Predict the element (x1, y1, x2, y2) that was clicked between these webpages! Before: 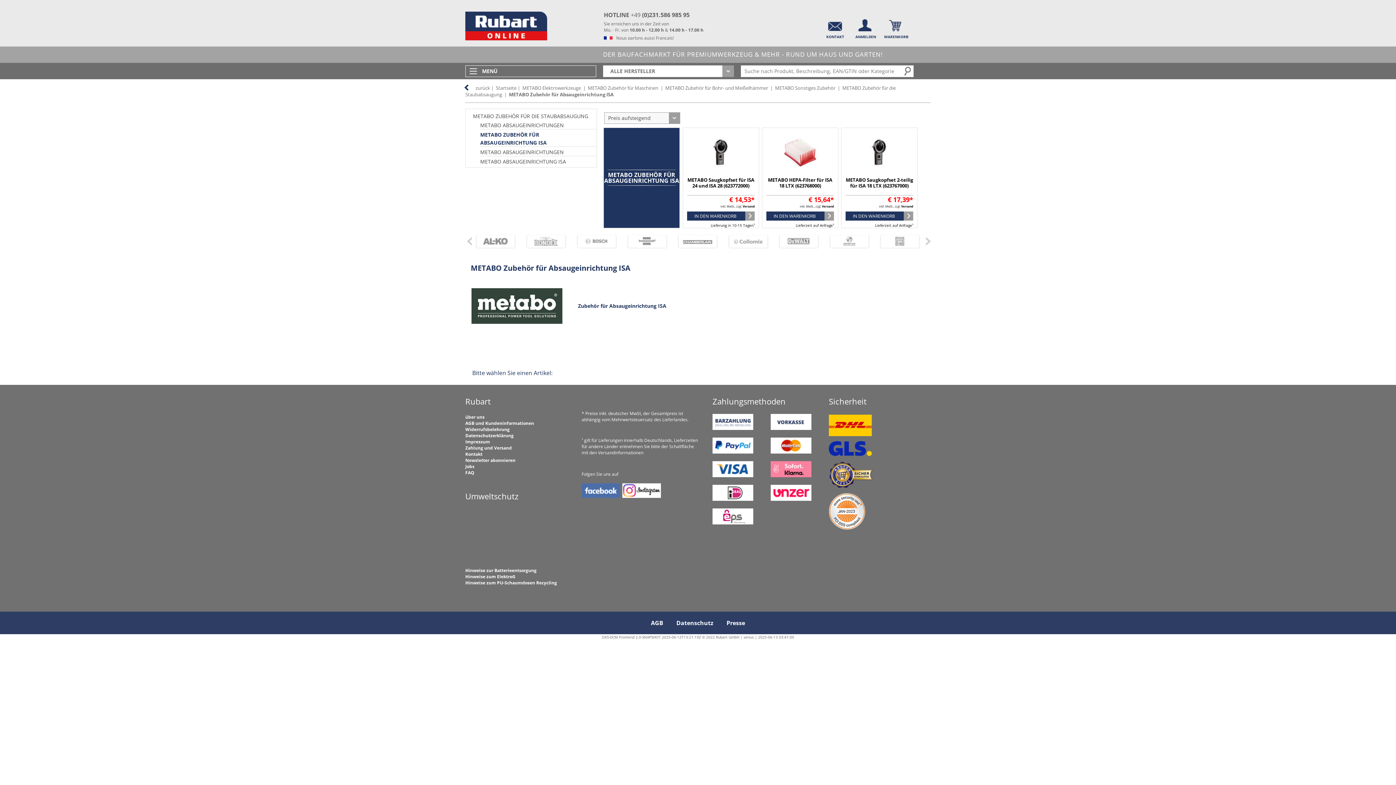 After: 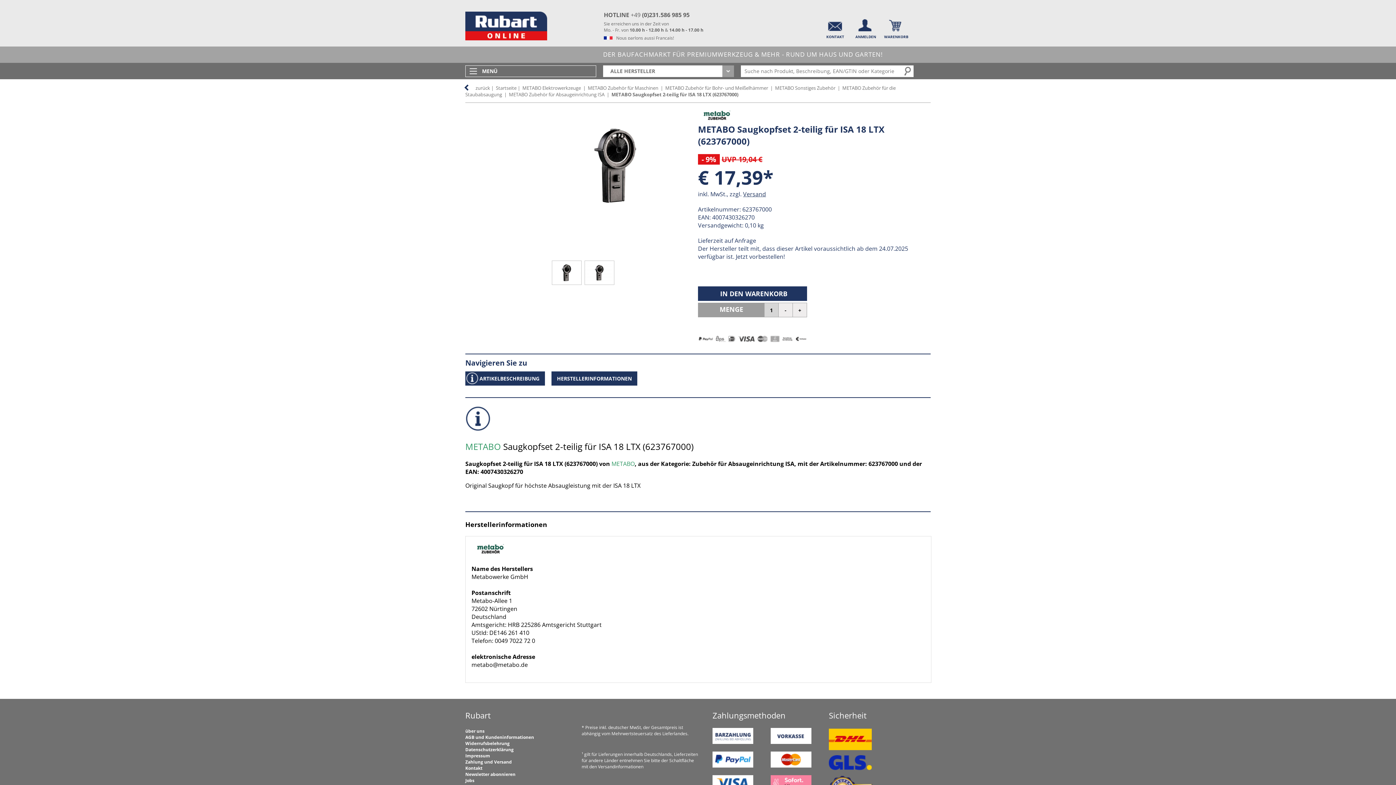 Action: label: METABO Saugkopfset 2-teilig für ISA 18 LTX (623767000) bbox: (846, 176, 913, 189)